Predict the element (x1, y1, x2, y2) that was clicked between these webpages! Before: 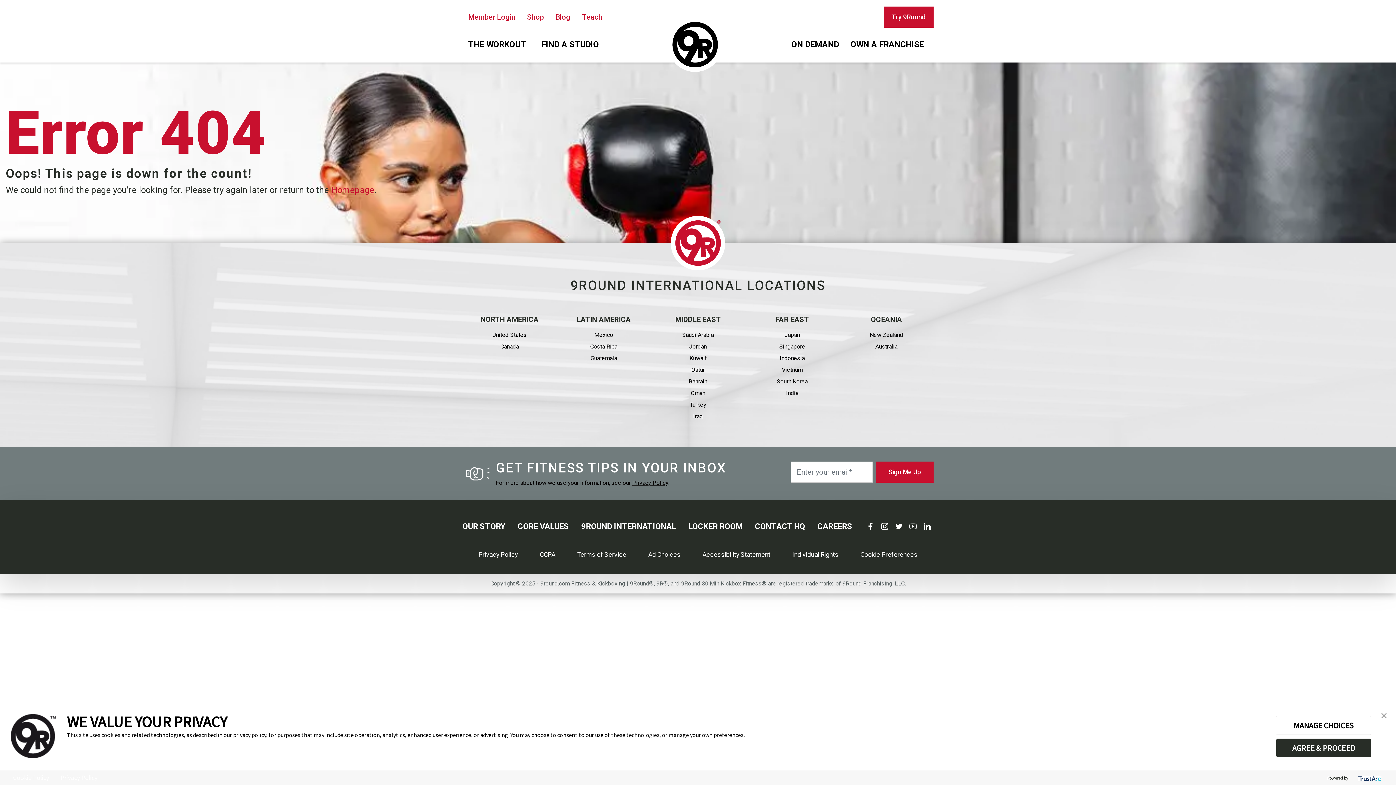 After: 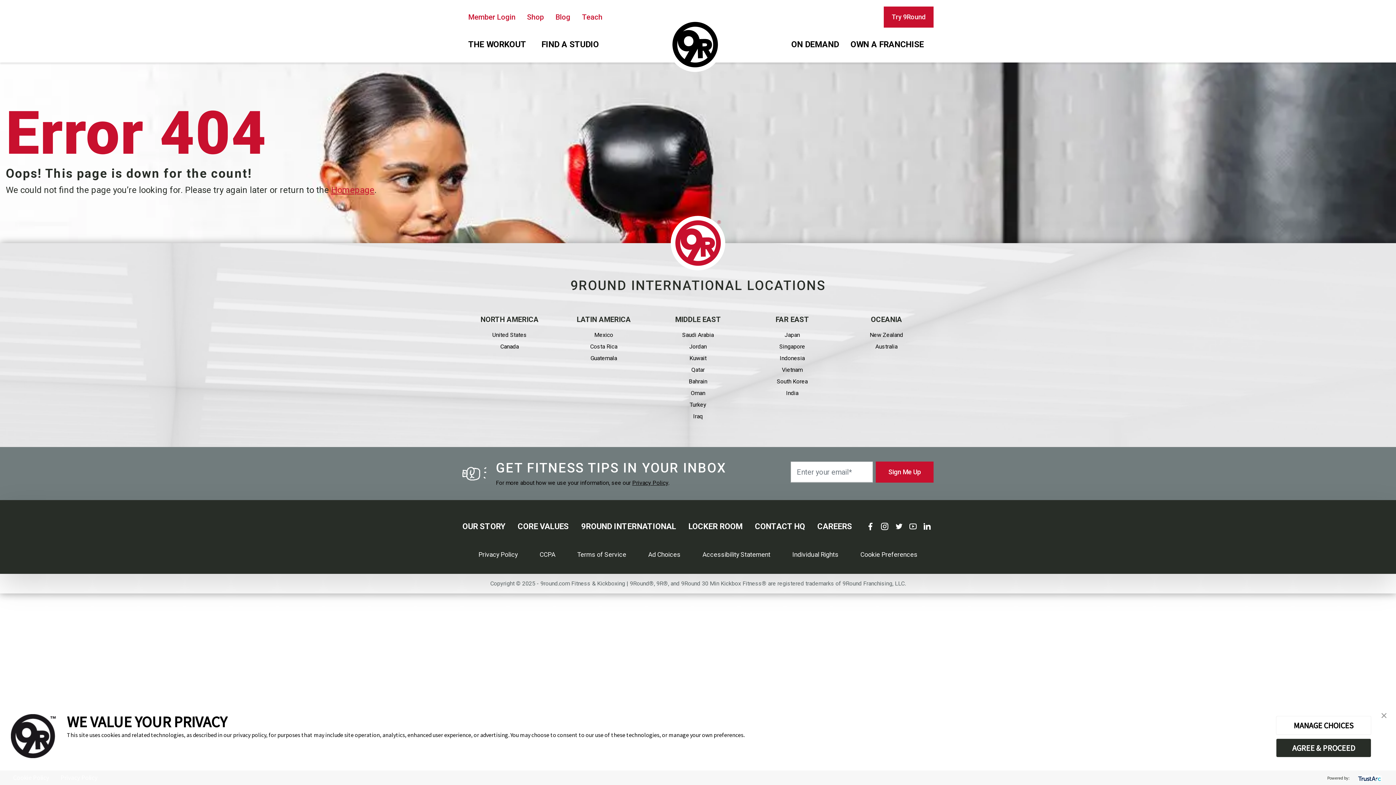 Action: bbox: (462, 314, 556, 325) label: NORTH AMERICA